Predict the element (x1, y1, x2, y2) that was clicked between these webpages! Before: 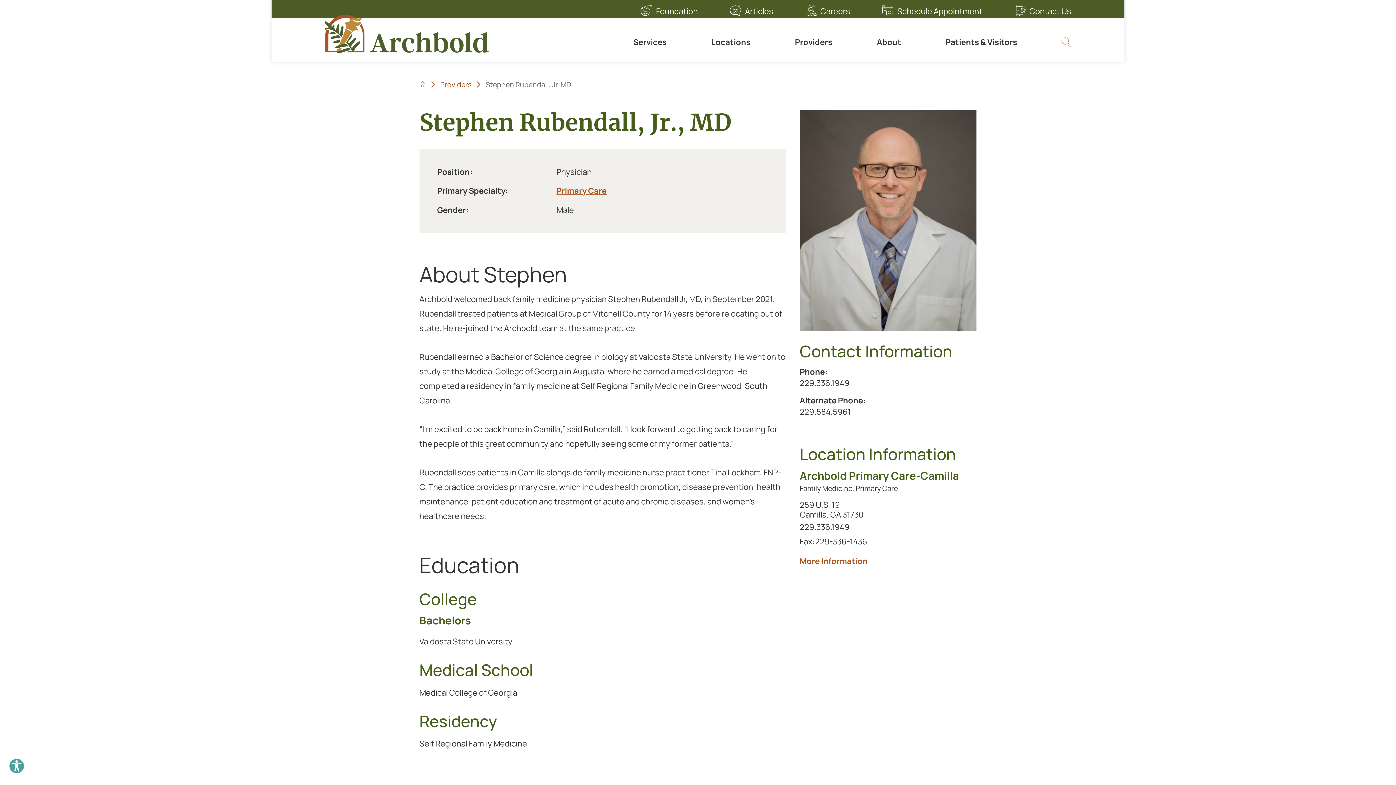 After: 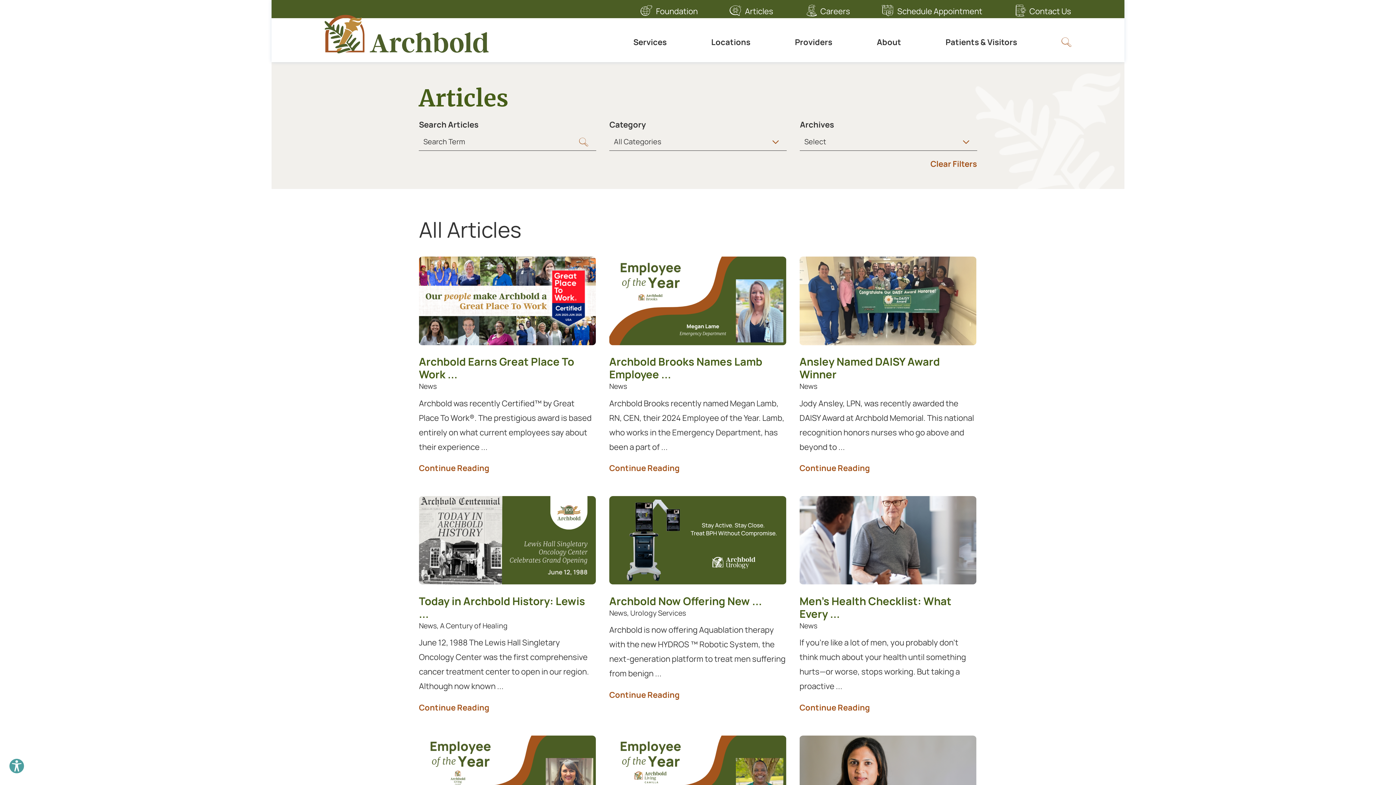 Action: bbox: (721, 0, 797, 22) label: Articles